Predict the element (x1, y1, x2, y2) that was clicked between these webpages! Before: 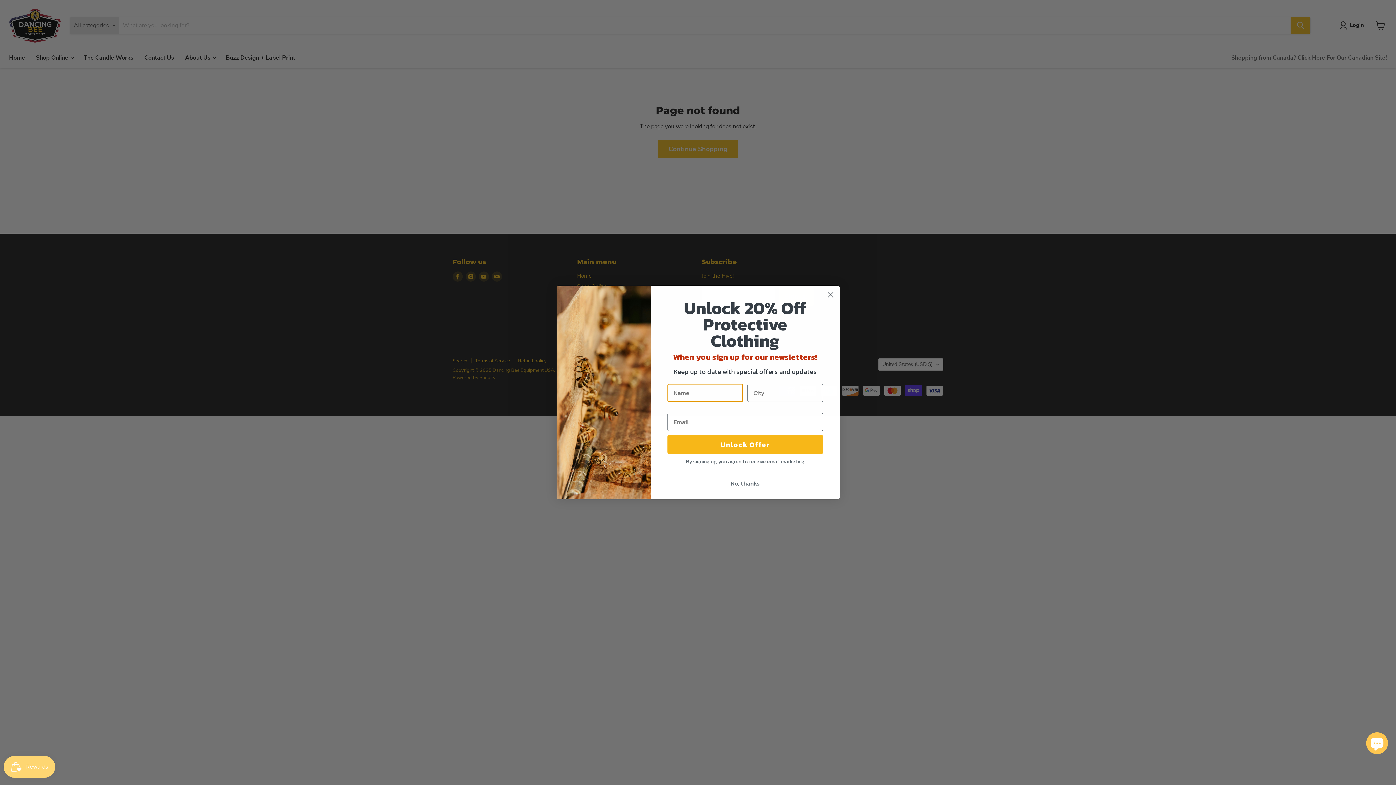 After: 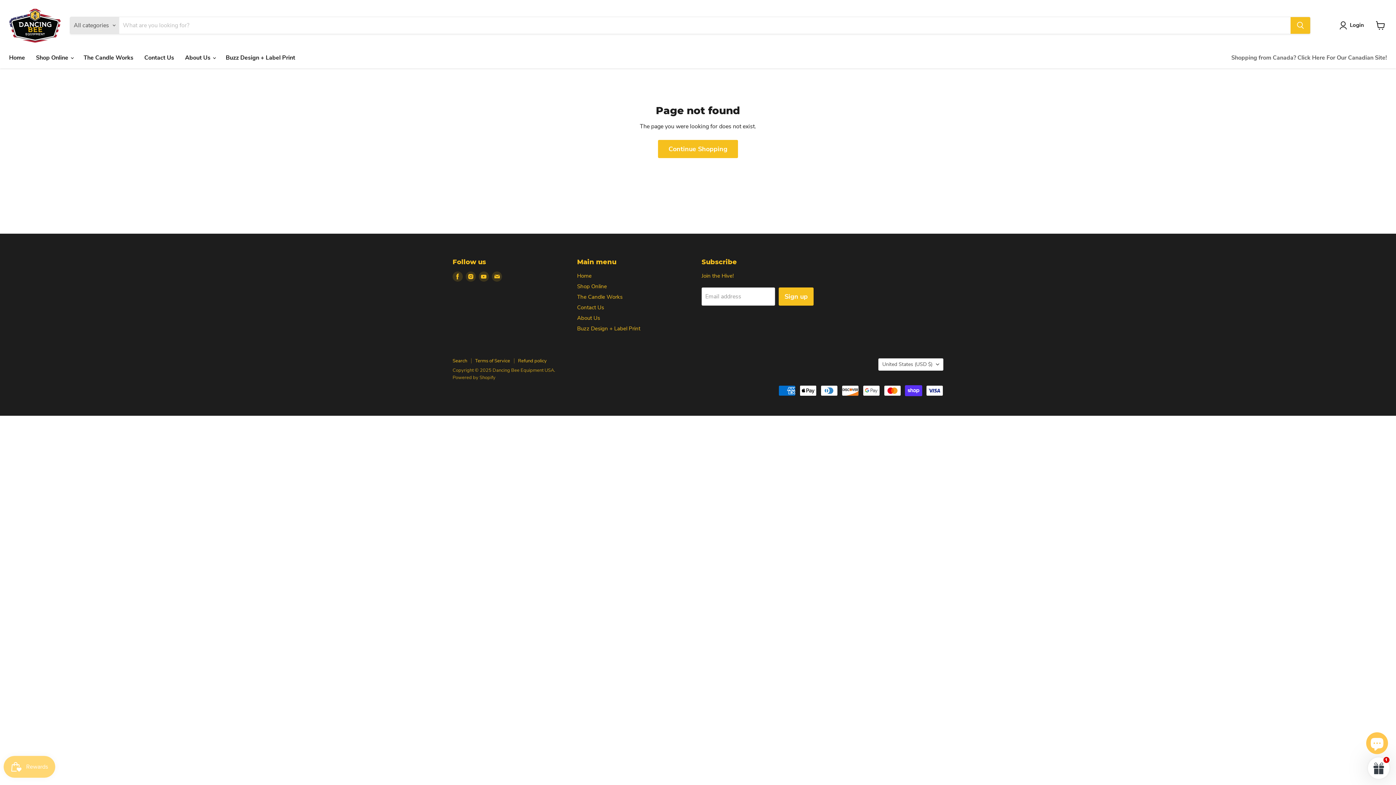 Action: bbox: (824, 288, 836, 301) label: Close dialog